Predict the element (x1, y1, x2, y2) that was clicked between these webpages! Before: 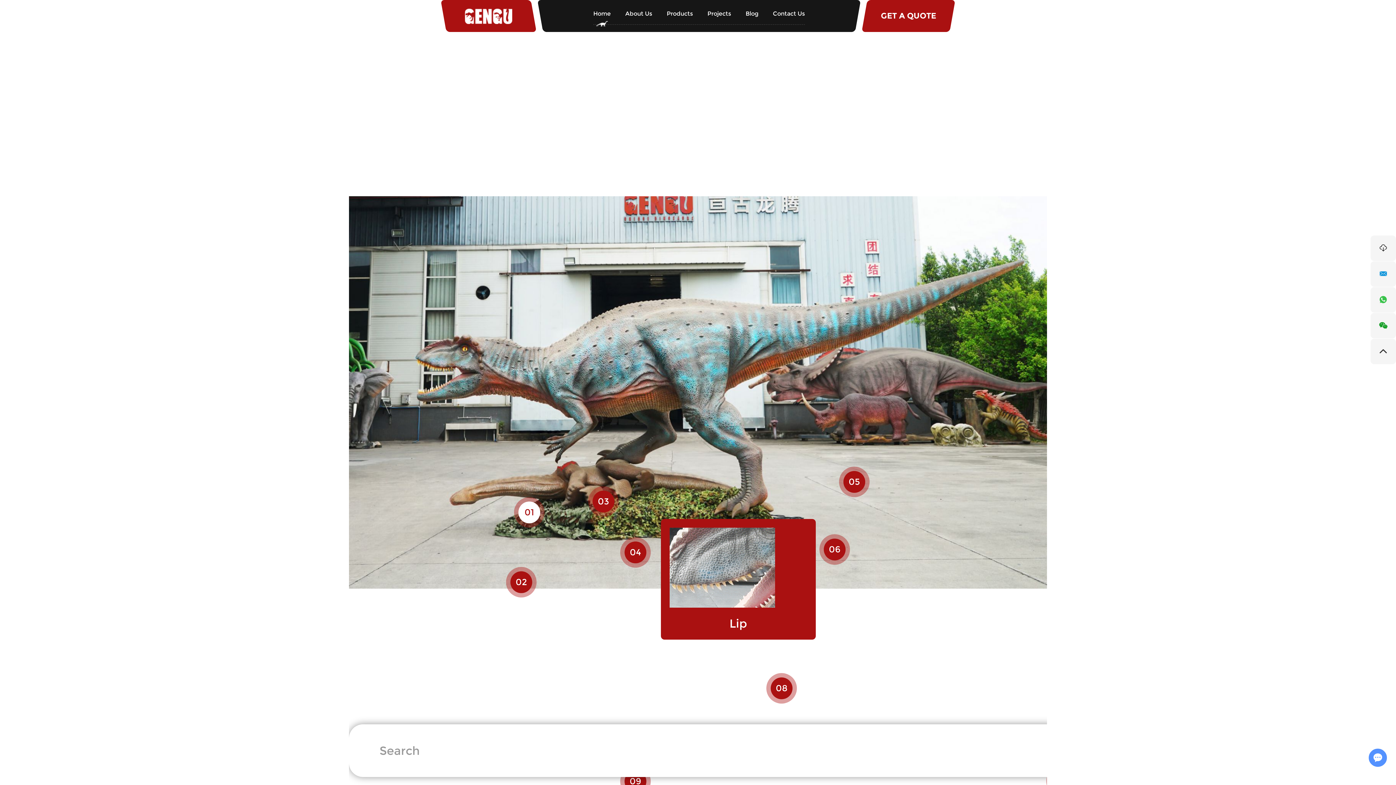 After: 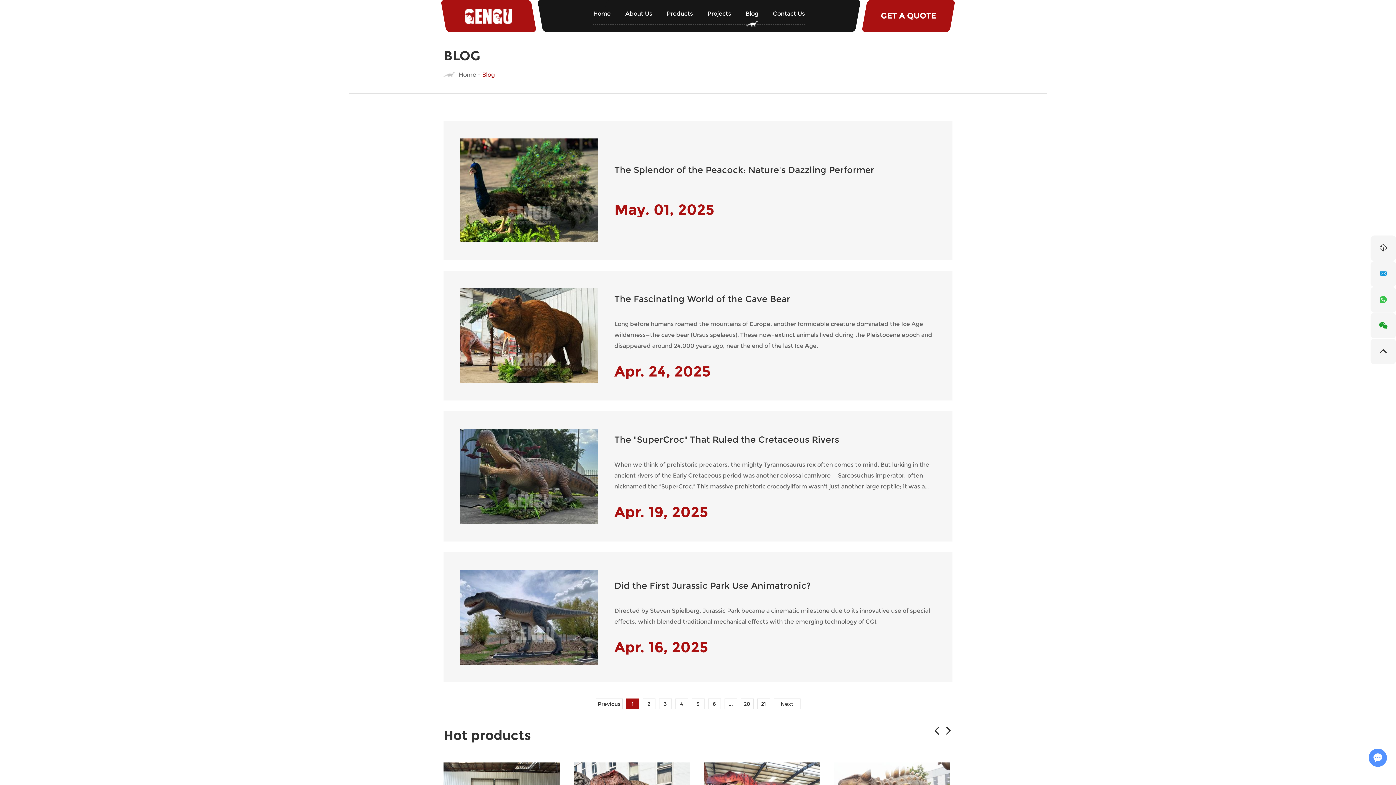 Action: label: Blog bbox: (745, 0, 758, 32)